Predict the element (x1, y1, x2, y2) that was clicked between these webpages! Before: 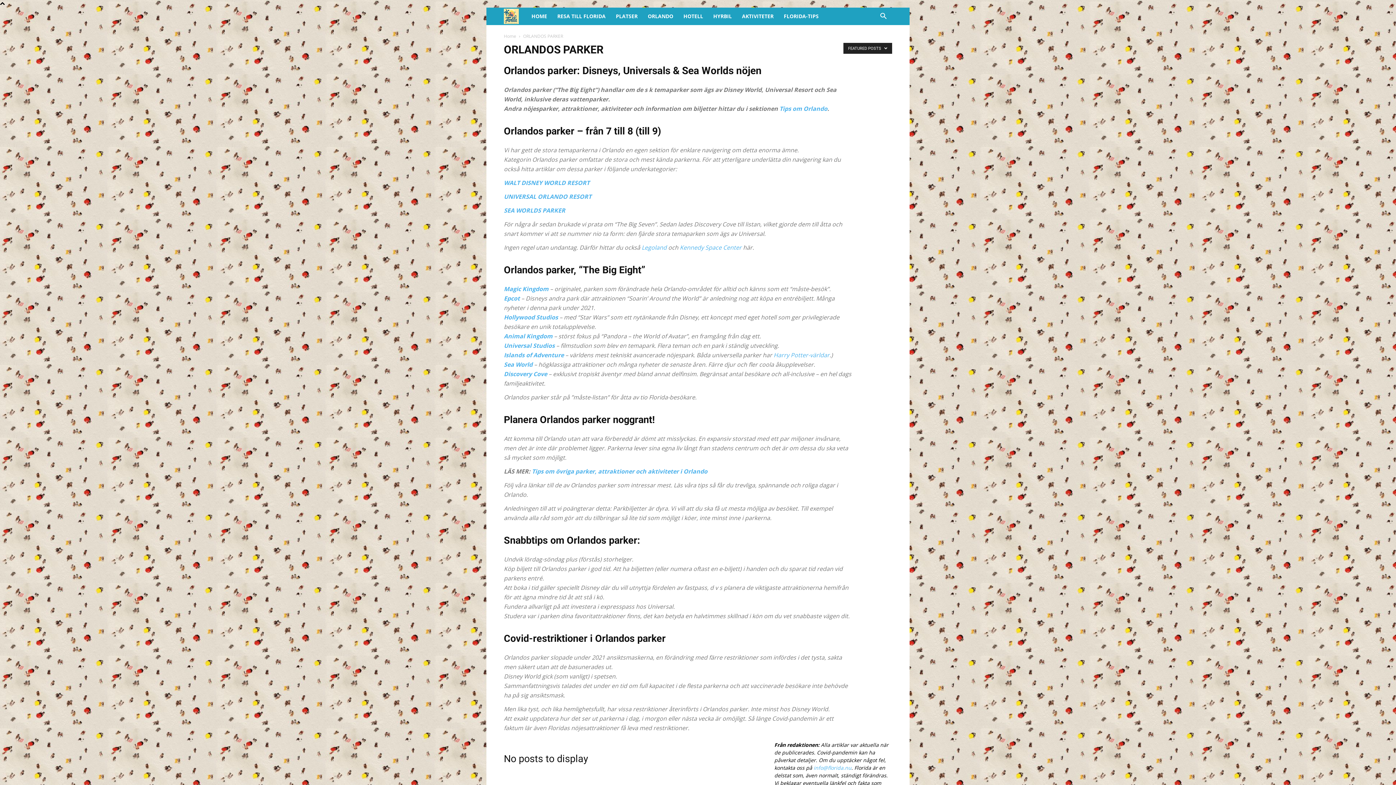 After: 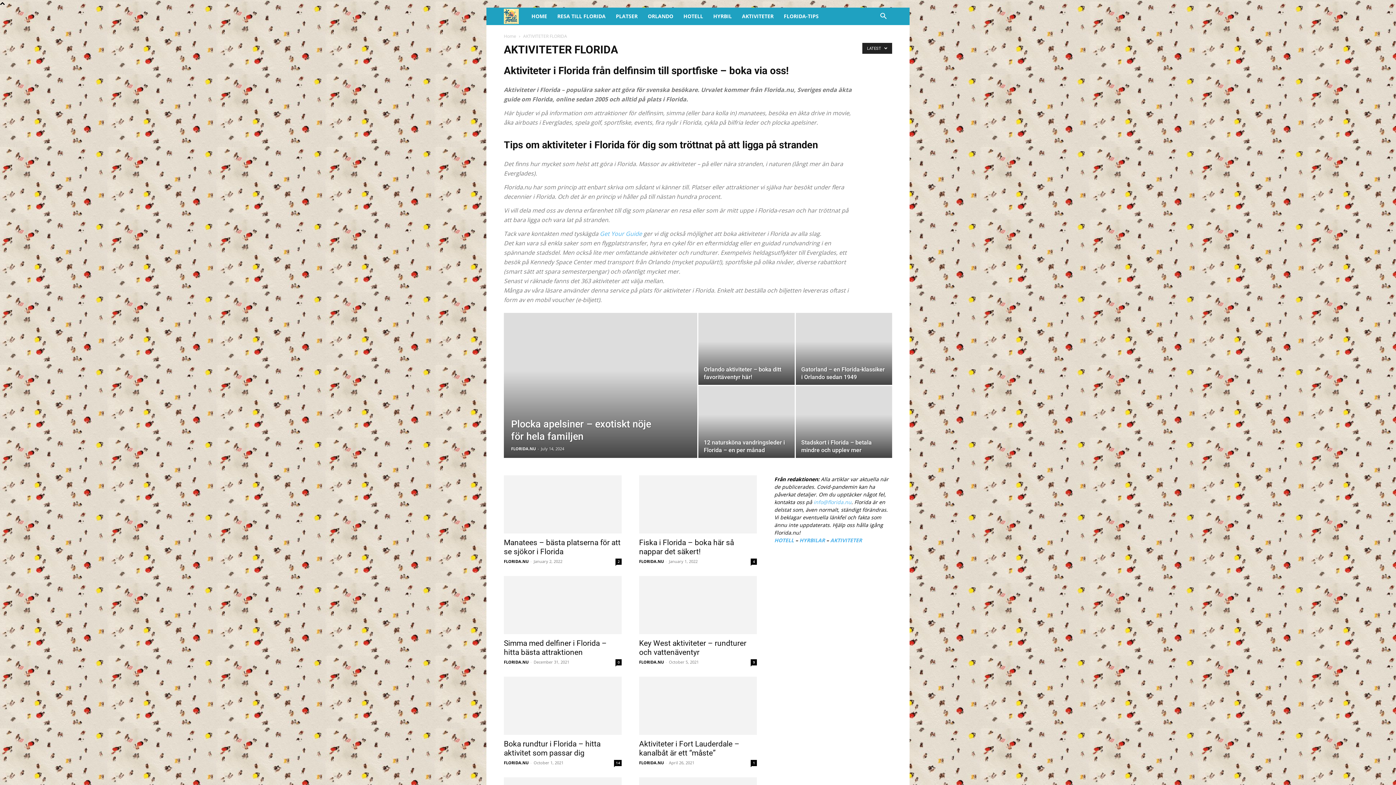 Action: bbox: (736, 7, 778, 25) label: AKTIVITETER